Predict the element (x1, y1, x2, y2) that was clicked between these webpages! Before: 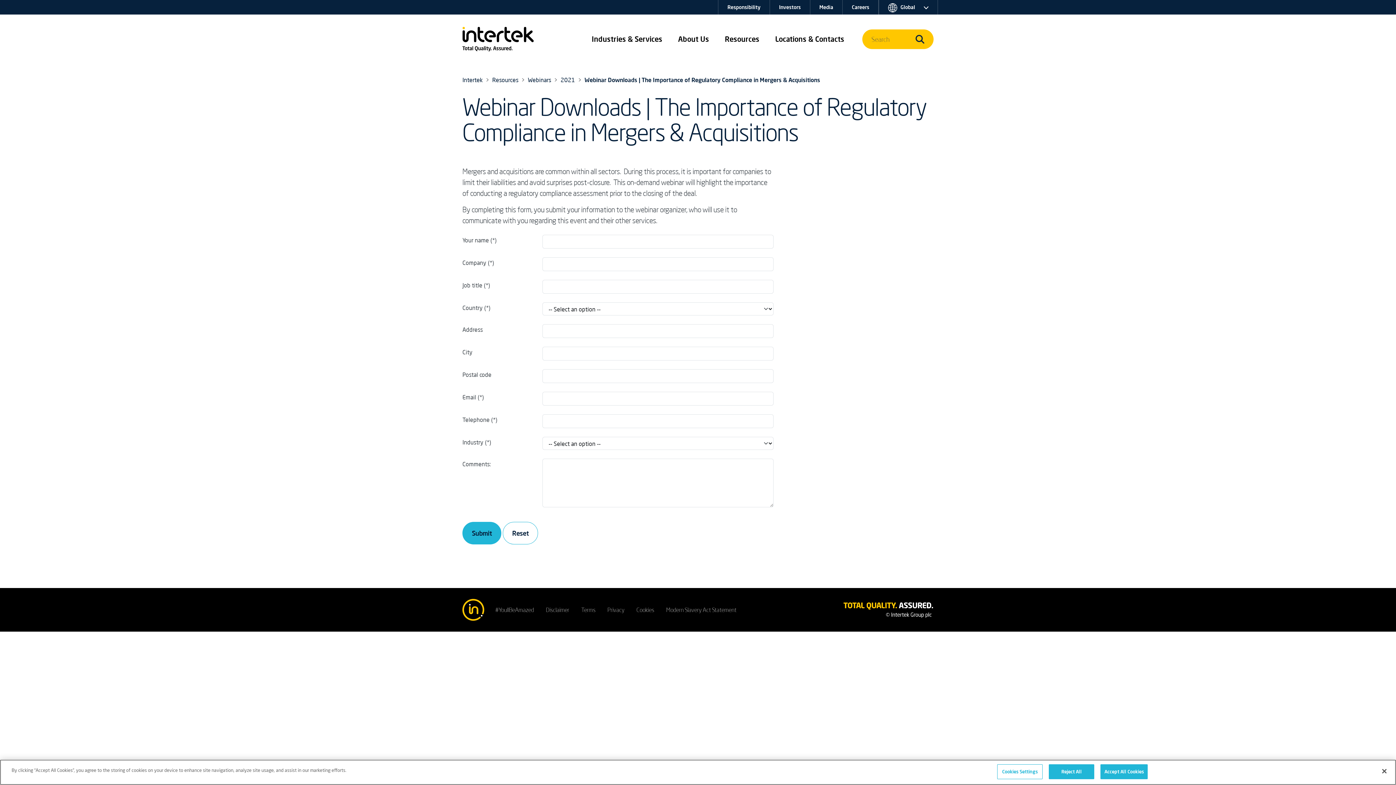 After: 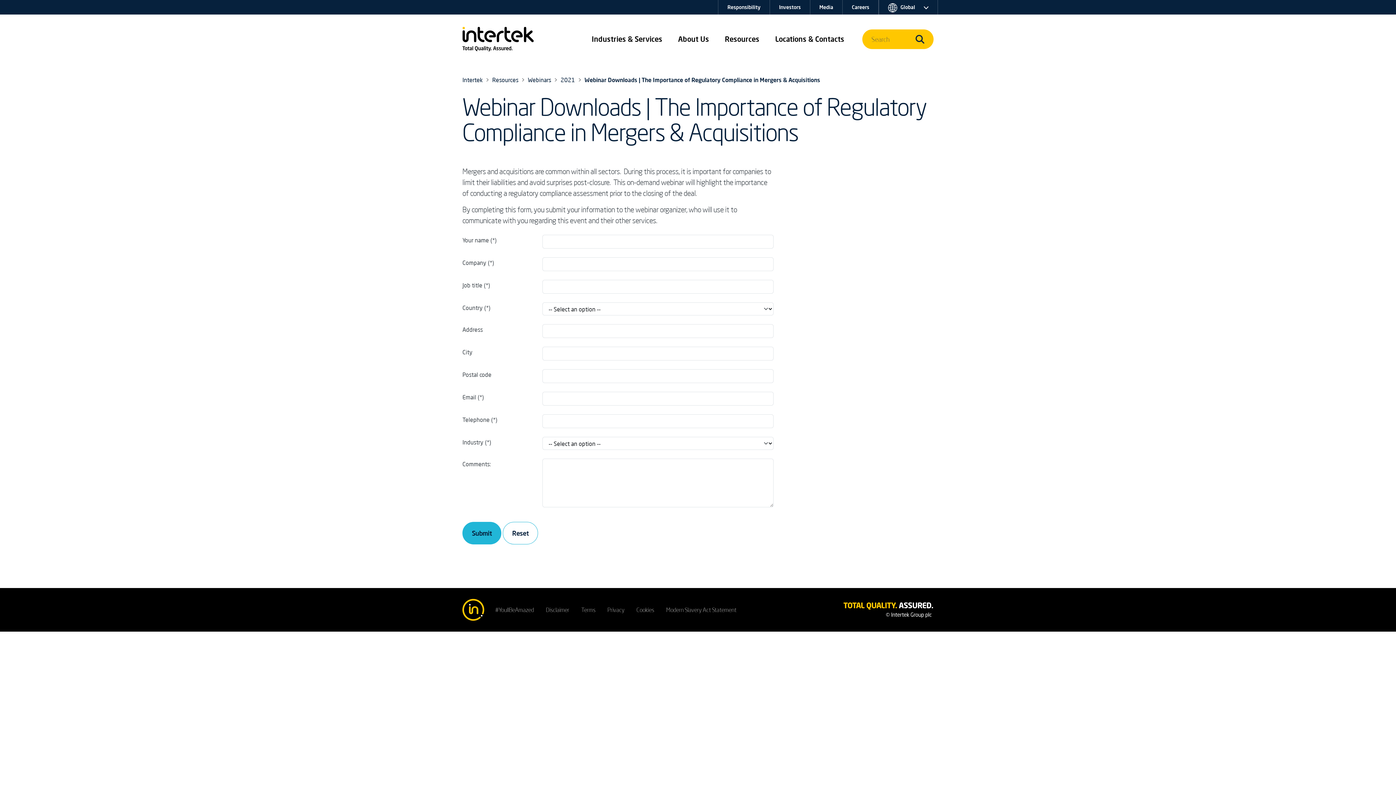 Action: label: Reject All bbox: (1049, 764, 1094, 779)